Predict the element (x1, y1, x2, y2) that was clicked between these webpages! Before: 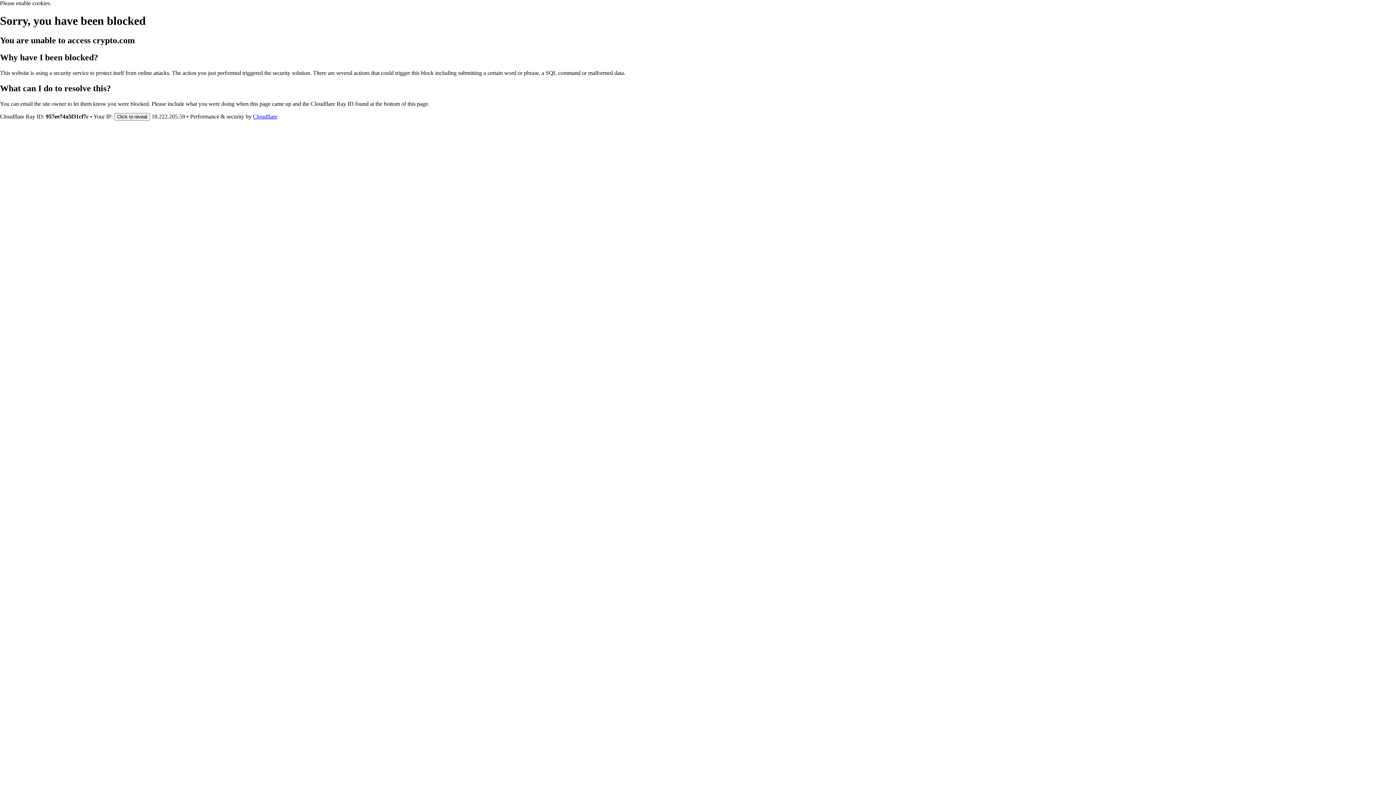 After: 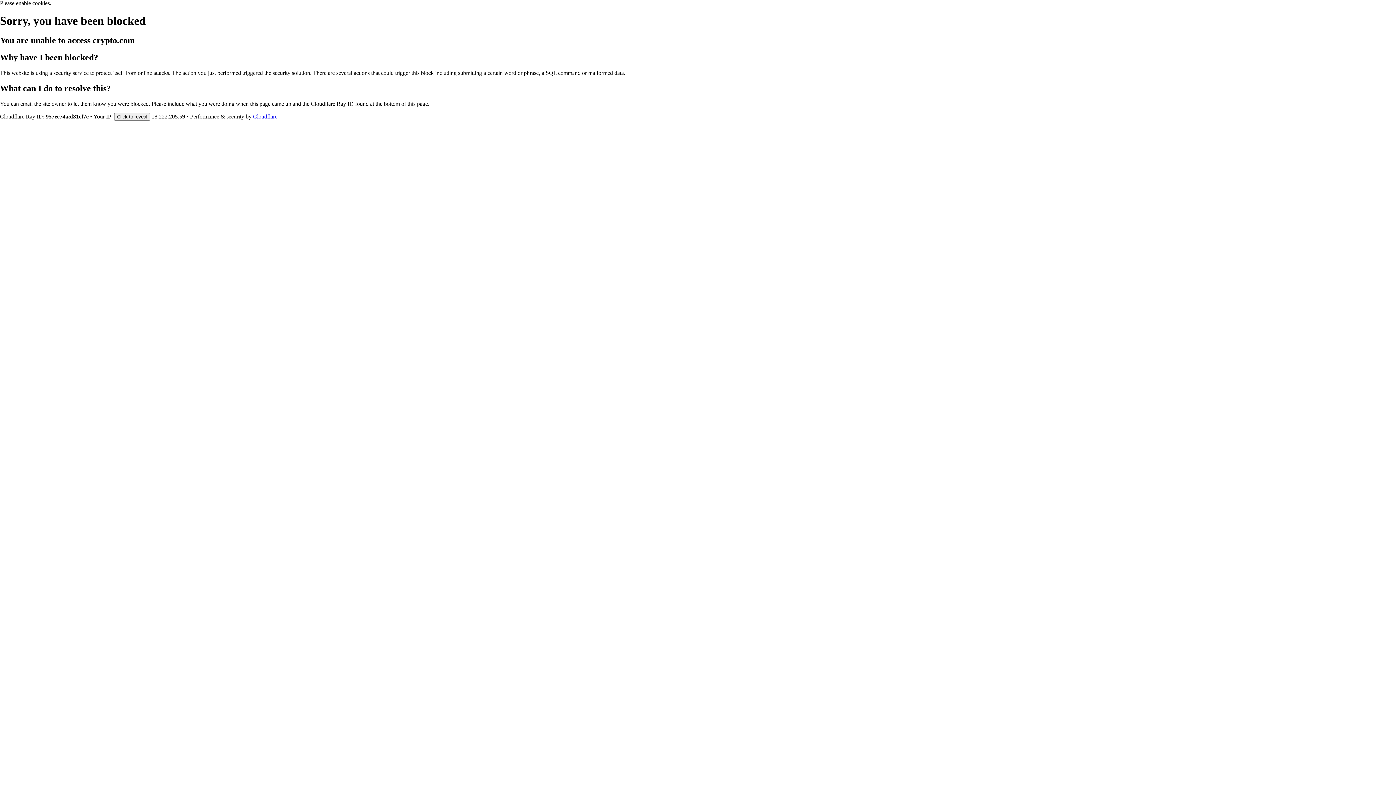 Action: bbox: (253, 113, 277, 119) label: Cloudflare